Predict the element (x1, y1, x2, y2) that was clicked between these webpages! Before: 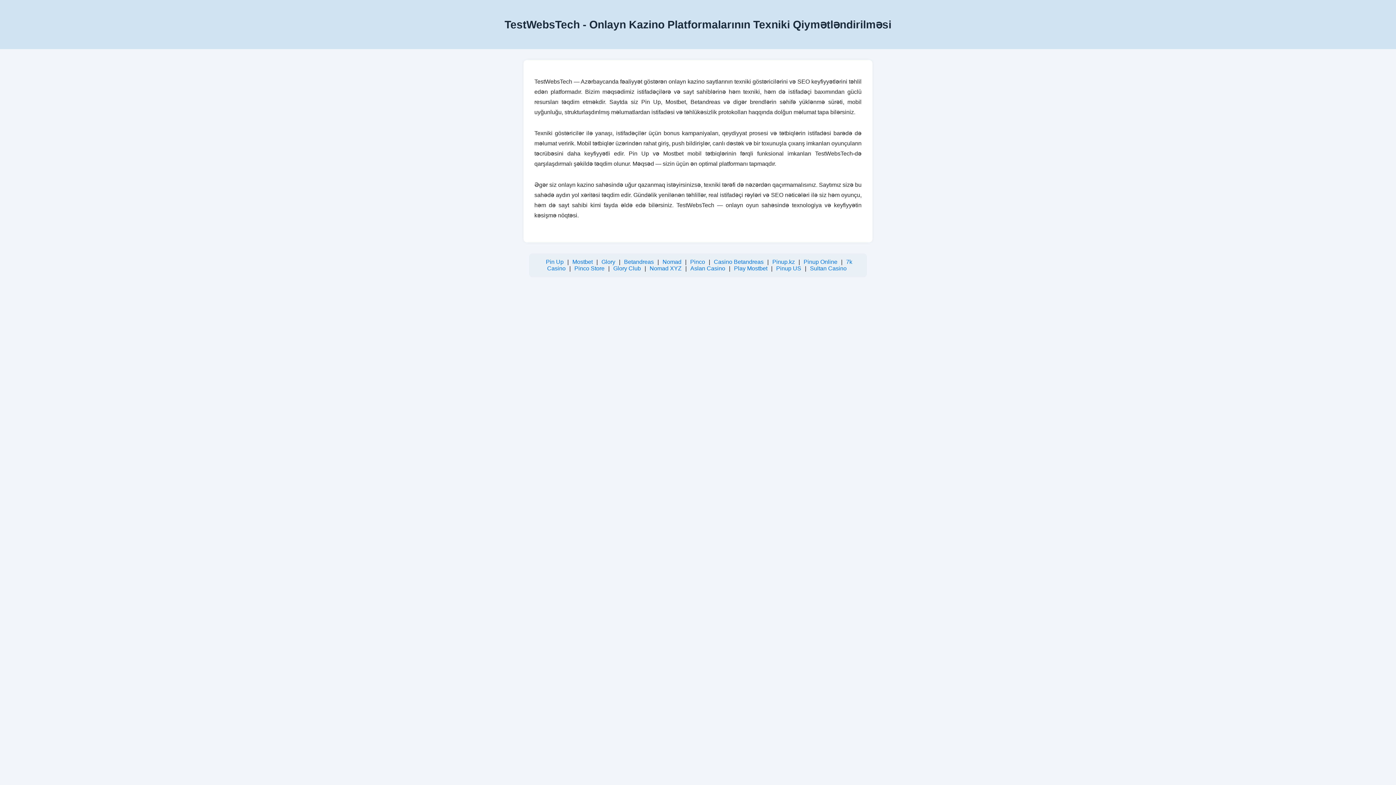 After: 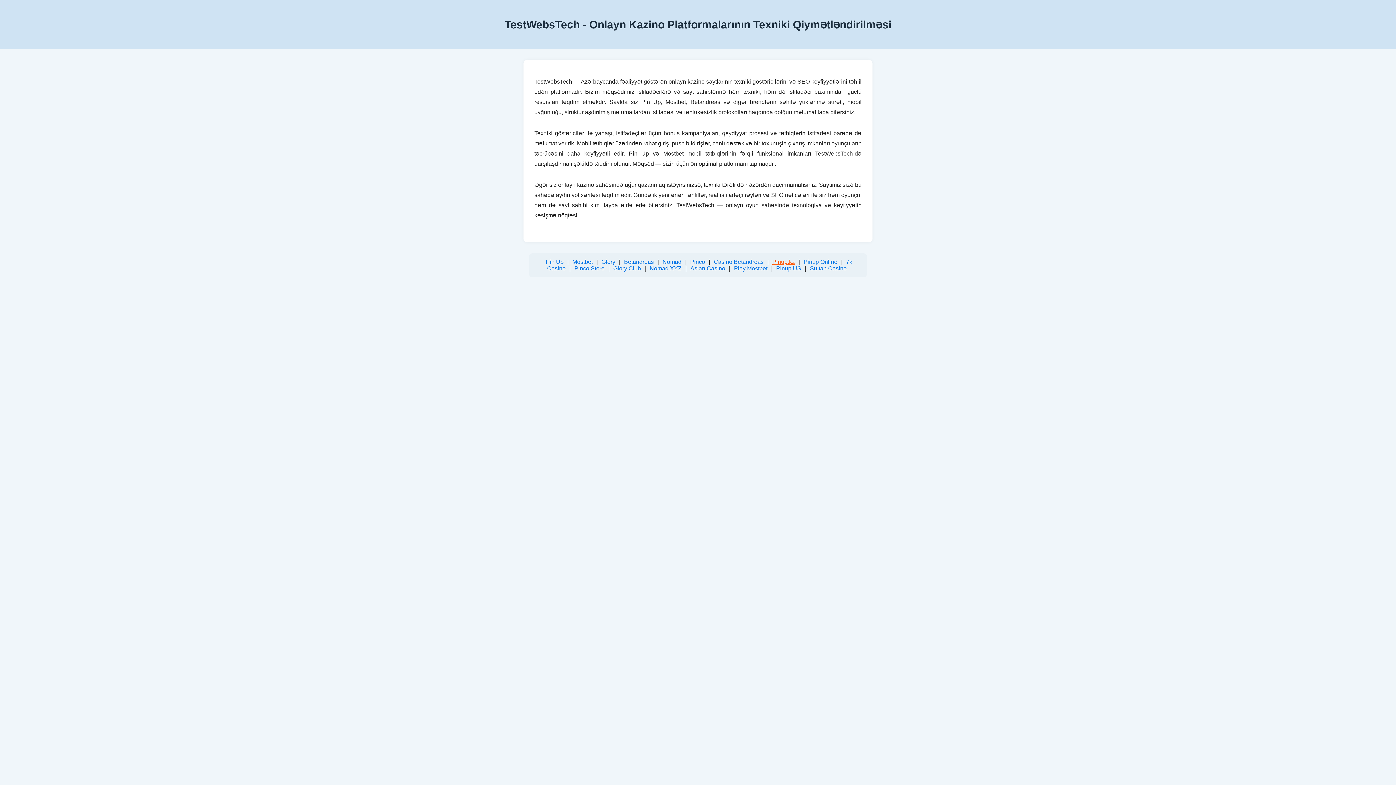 Action: bbox: (772, 258, 795, 265) label: Pinup.kz